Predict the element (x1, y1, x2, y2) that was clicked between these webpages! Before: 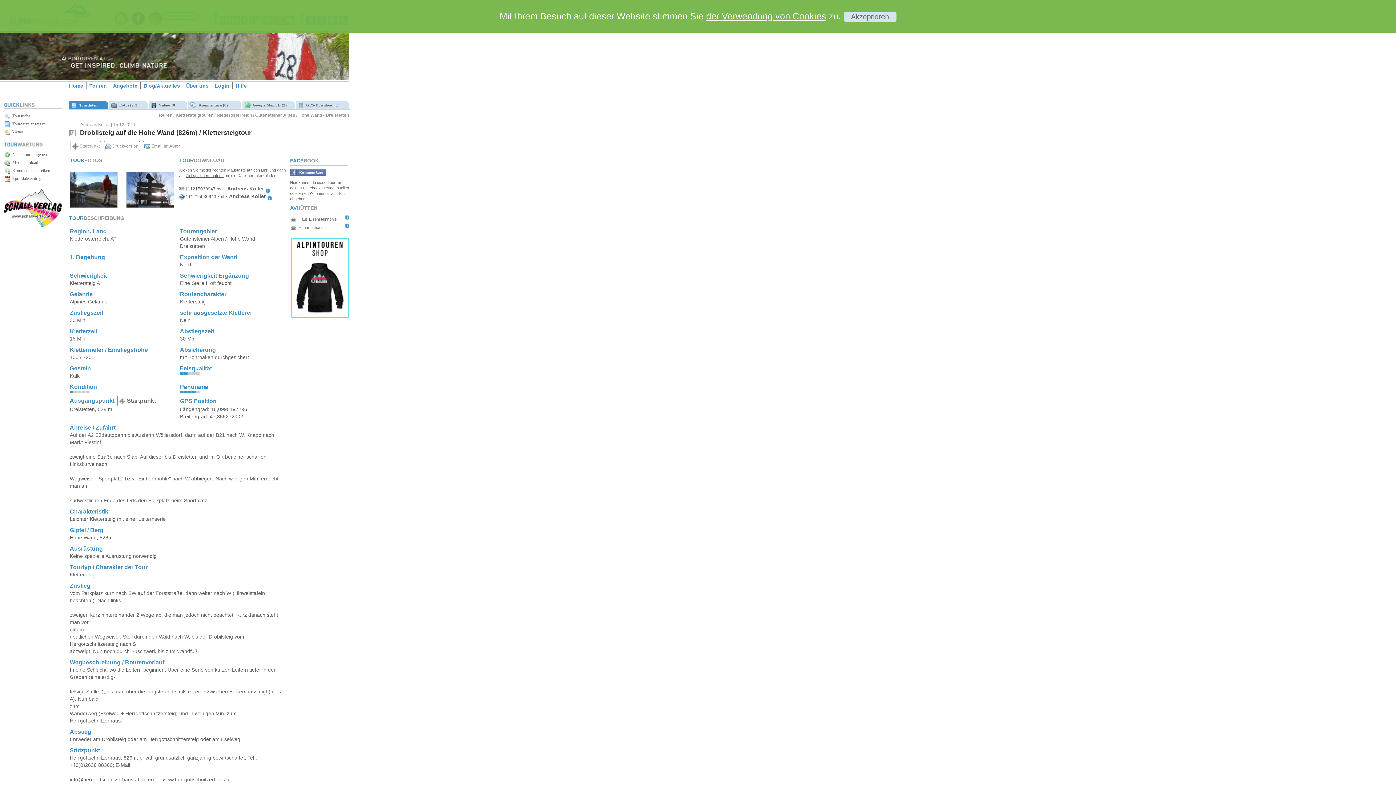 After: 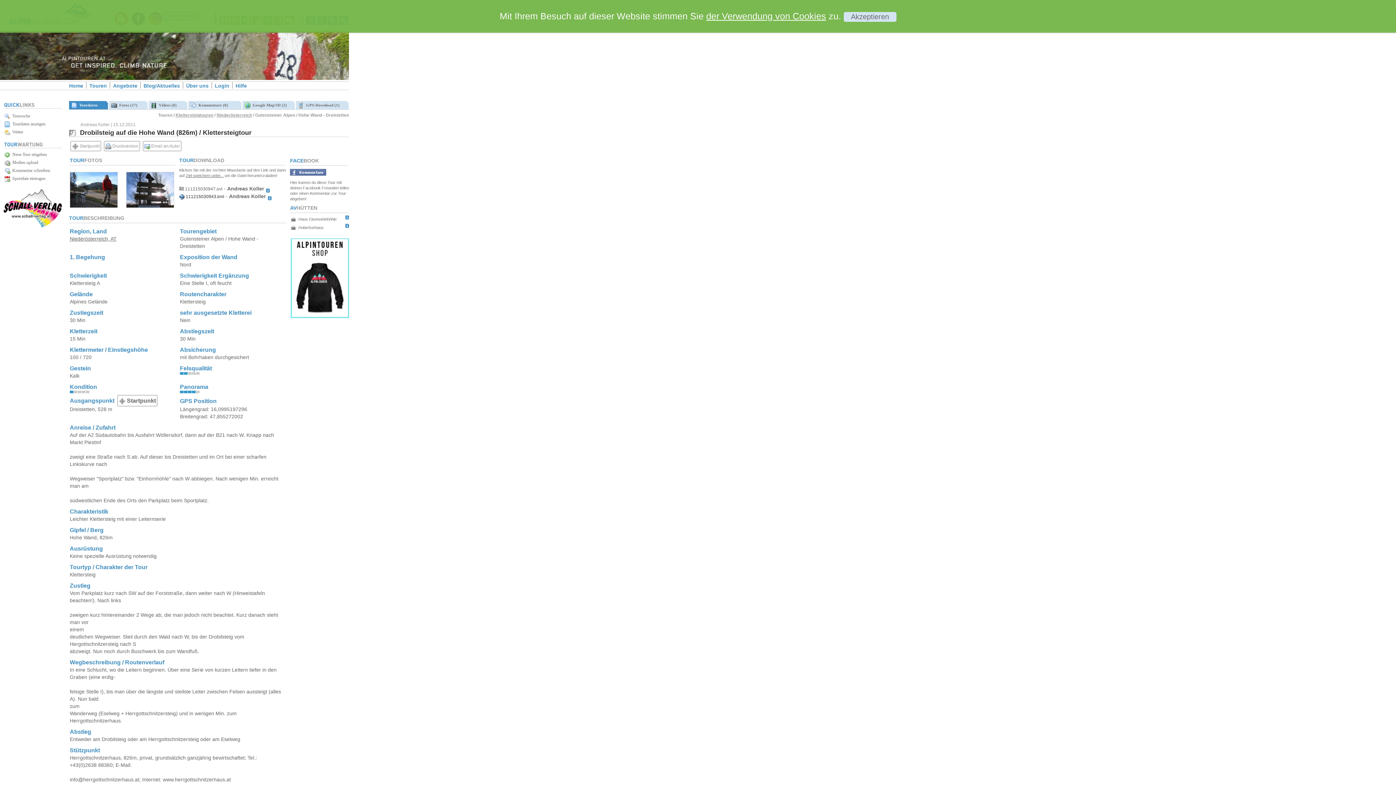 Action: bbox: (179, 194, 224, 199) label:  111215030943.kml